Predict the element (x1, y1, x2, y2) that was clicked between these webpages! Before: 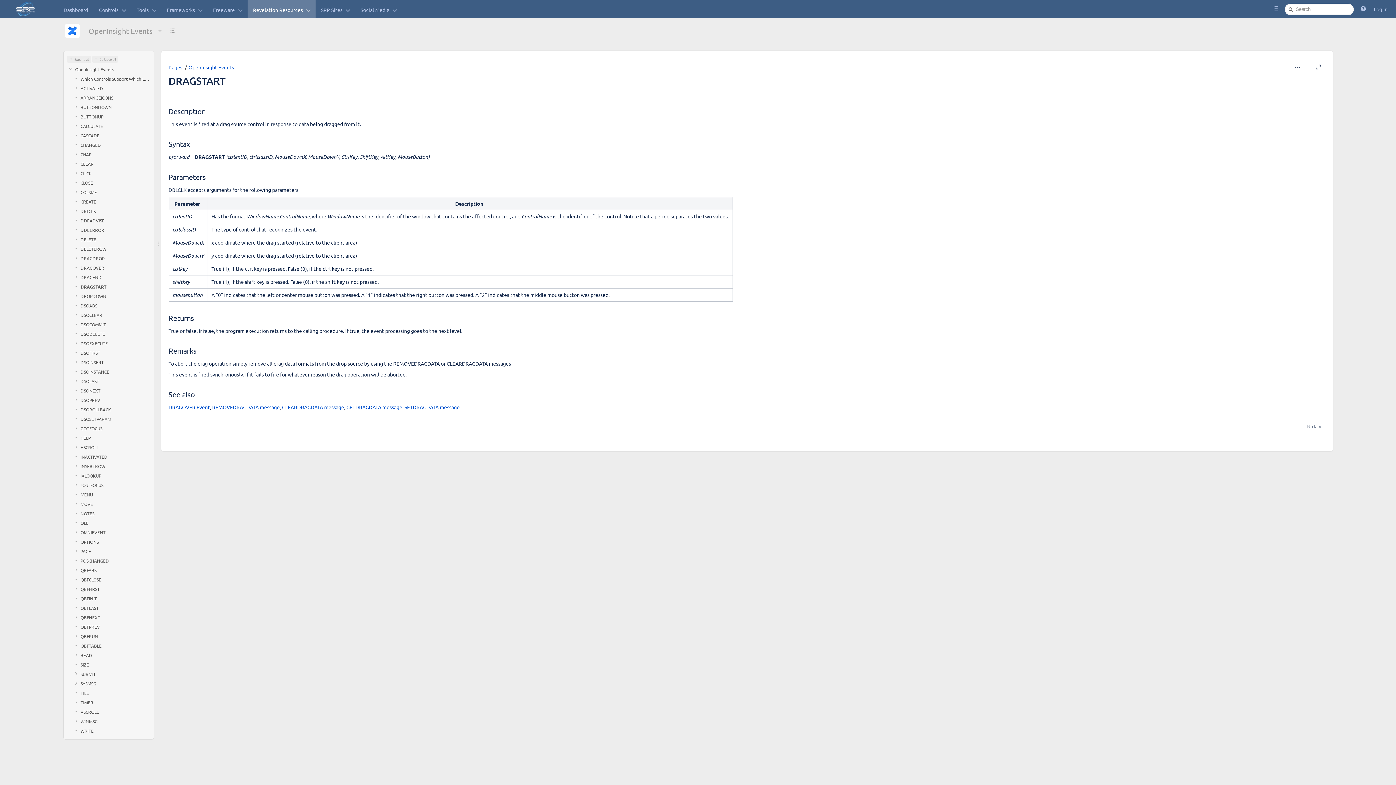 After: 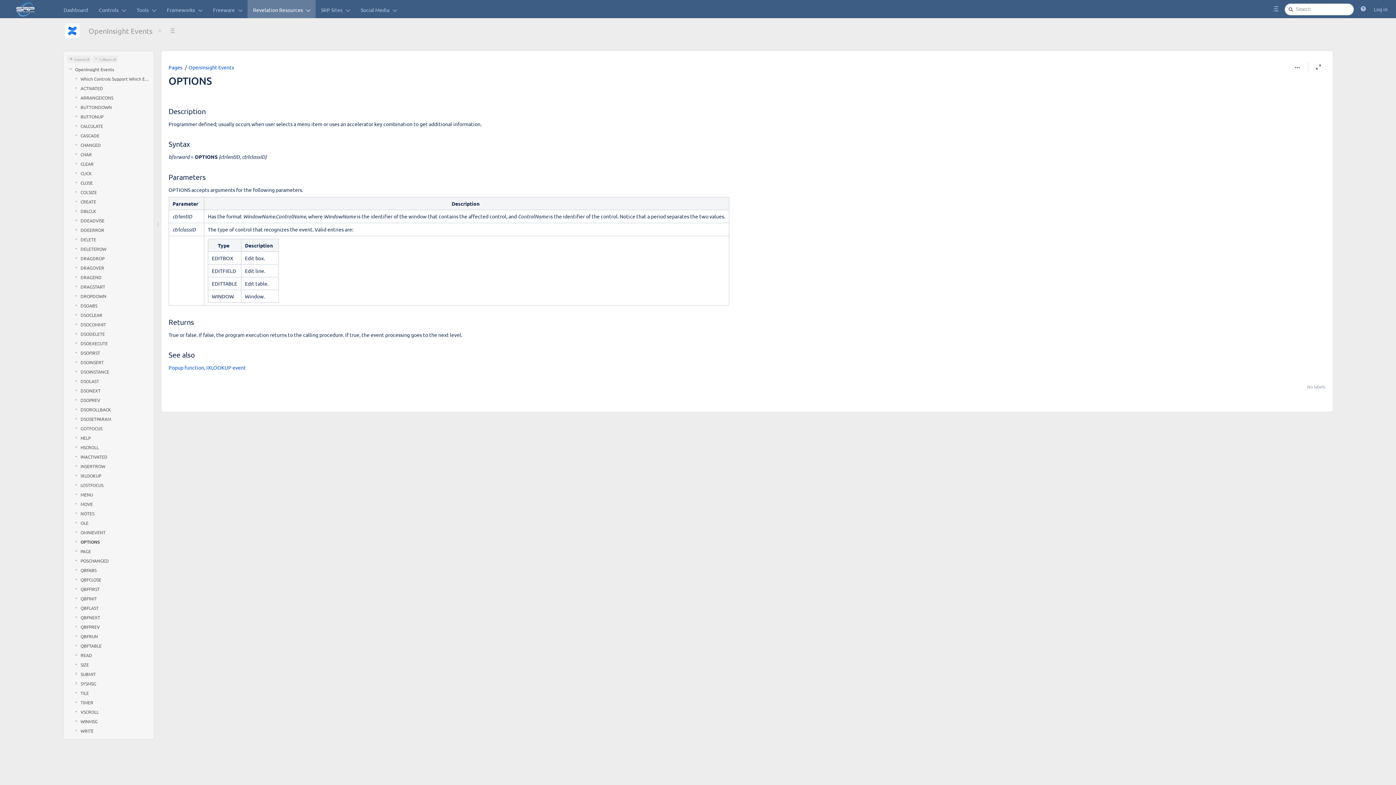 Action: label: OPTIONS bbox: (80, 537, 150, 546)